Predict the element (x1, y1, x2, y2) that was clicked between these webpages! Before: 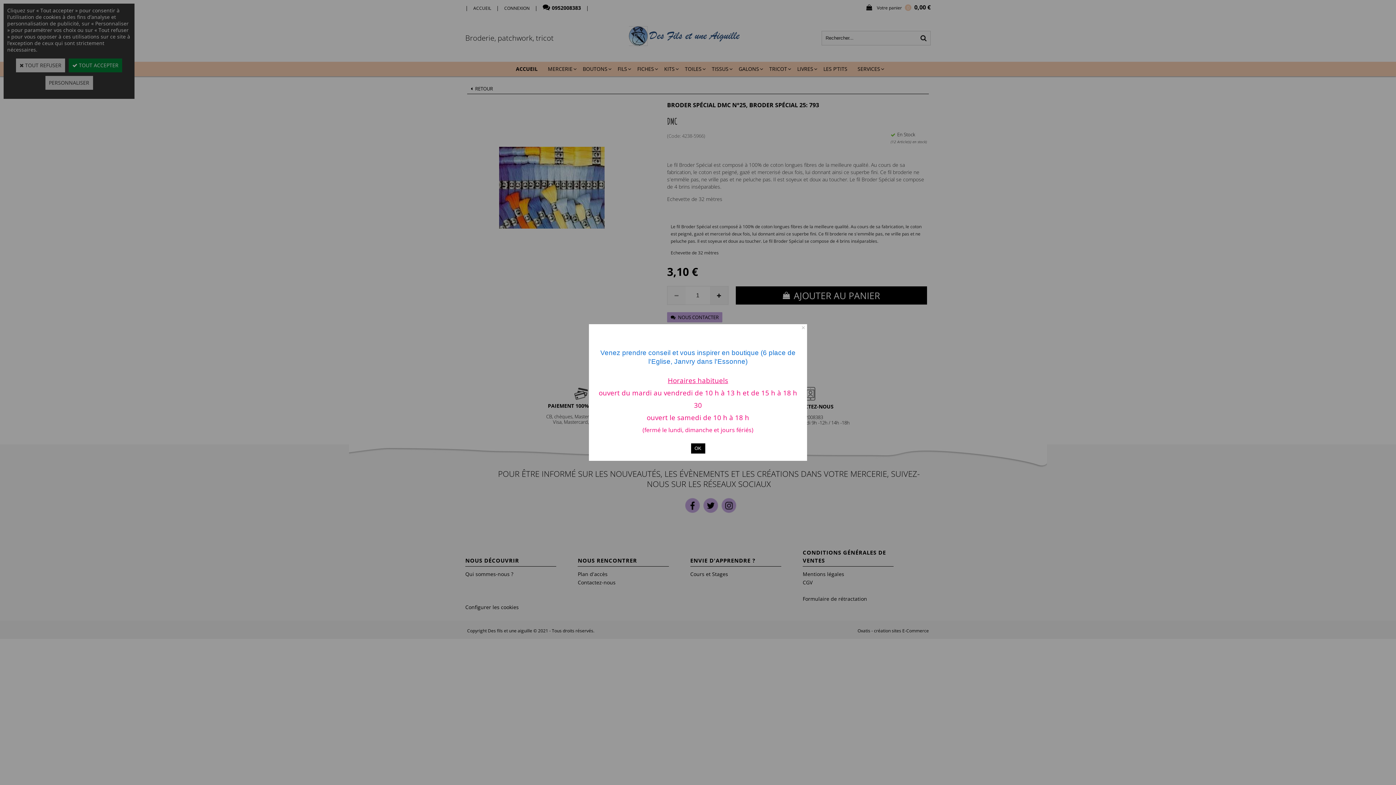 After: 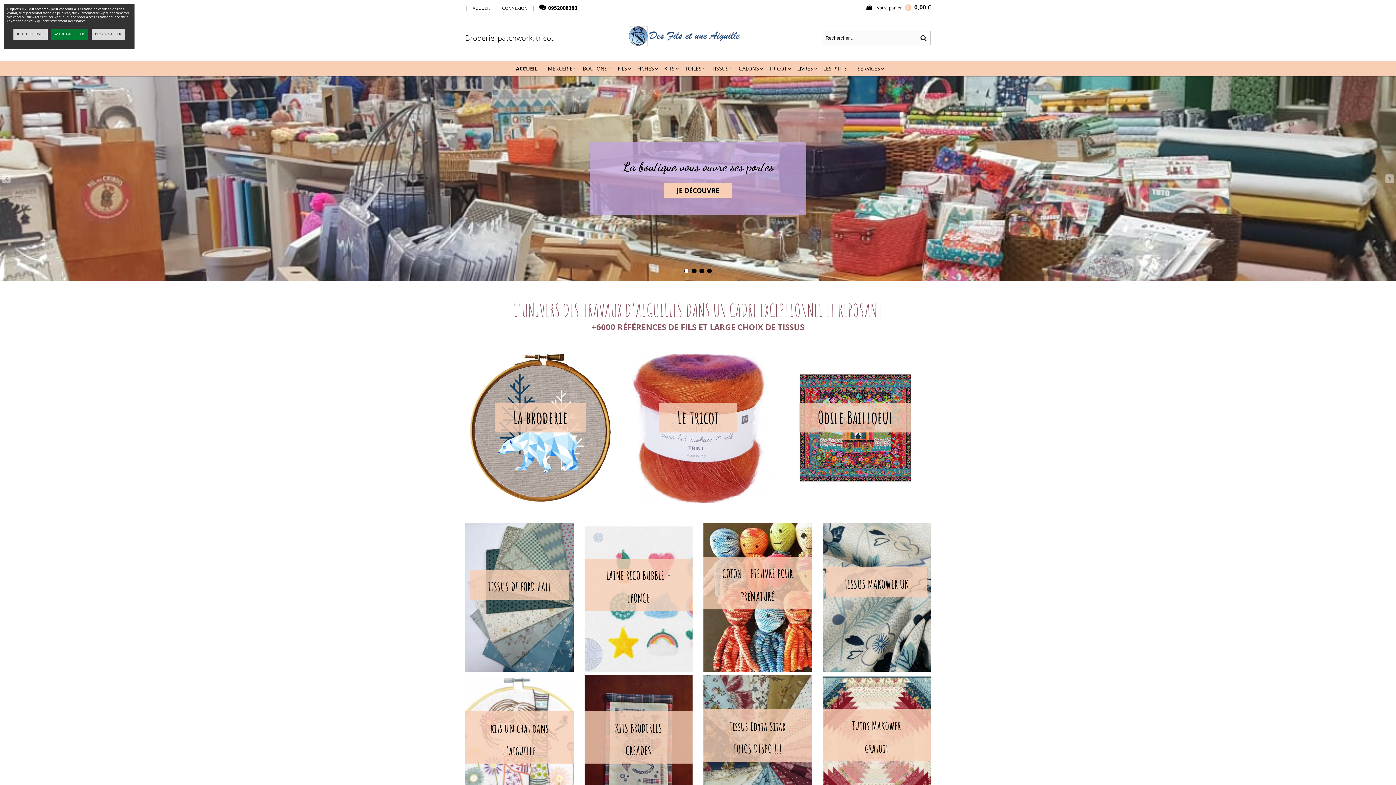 Action: label: OK bbox: (691, 443, 705, 453)